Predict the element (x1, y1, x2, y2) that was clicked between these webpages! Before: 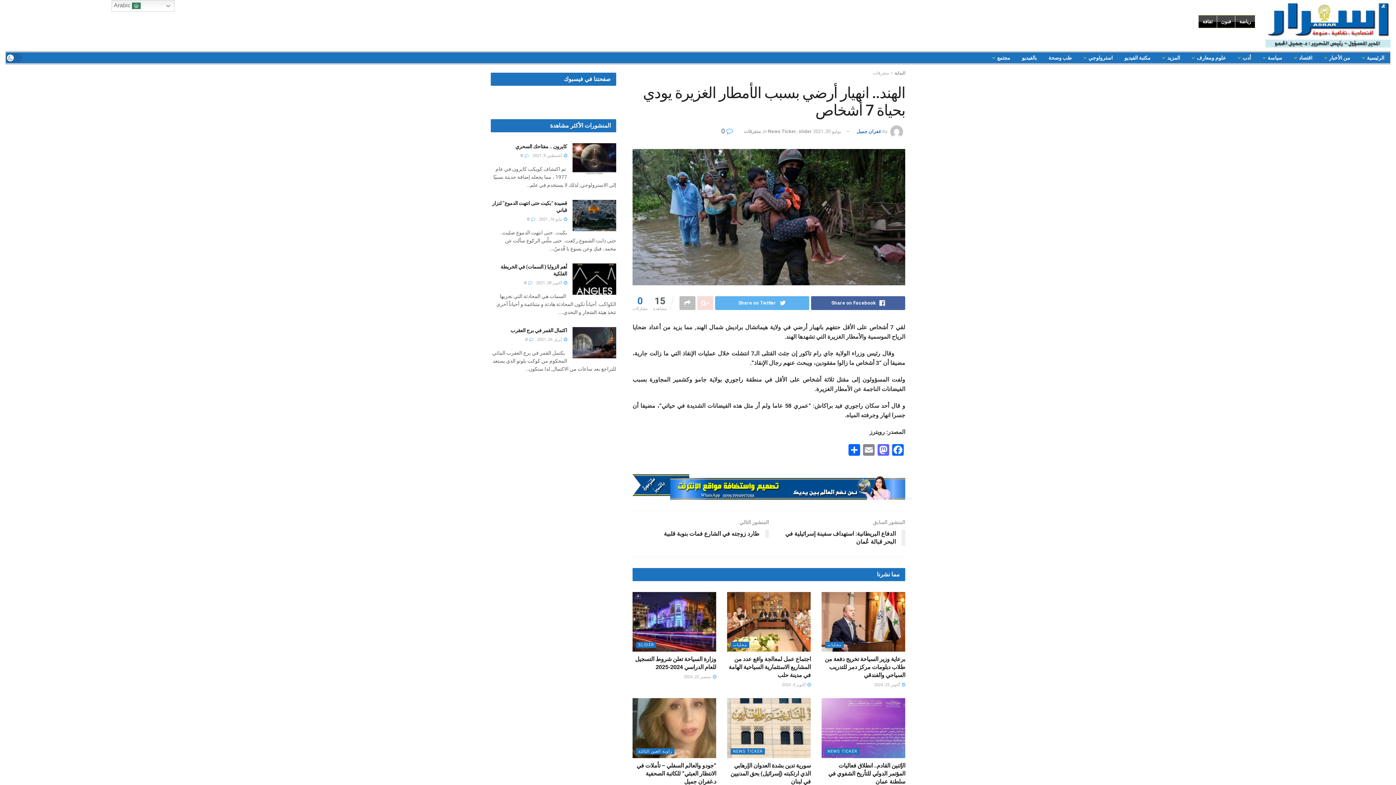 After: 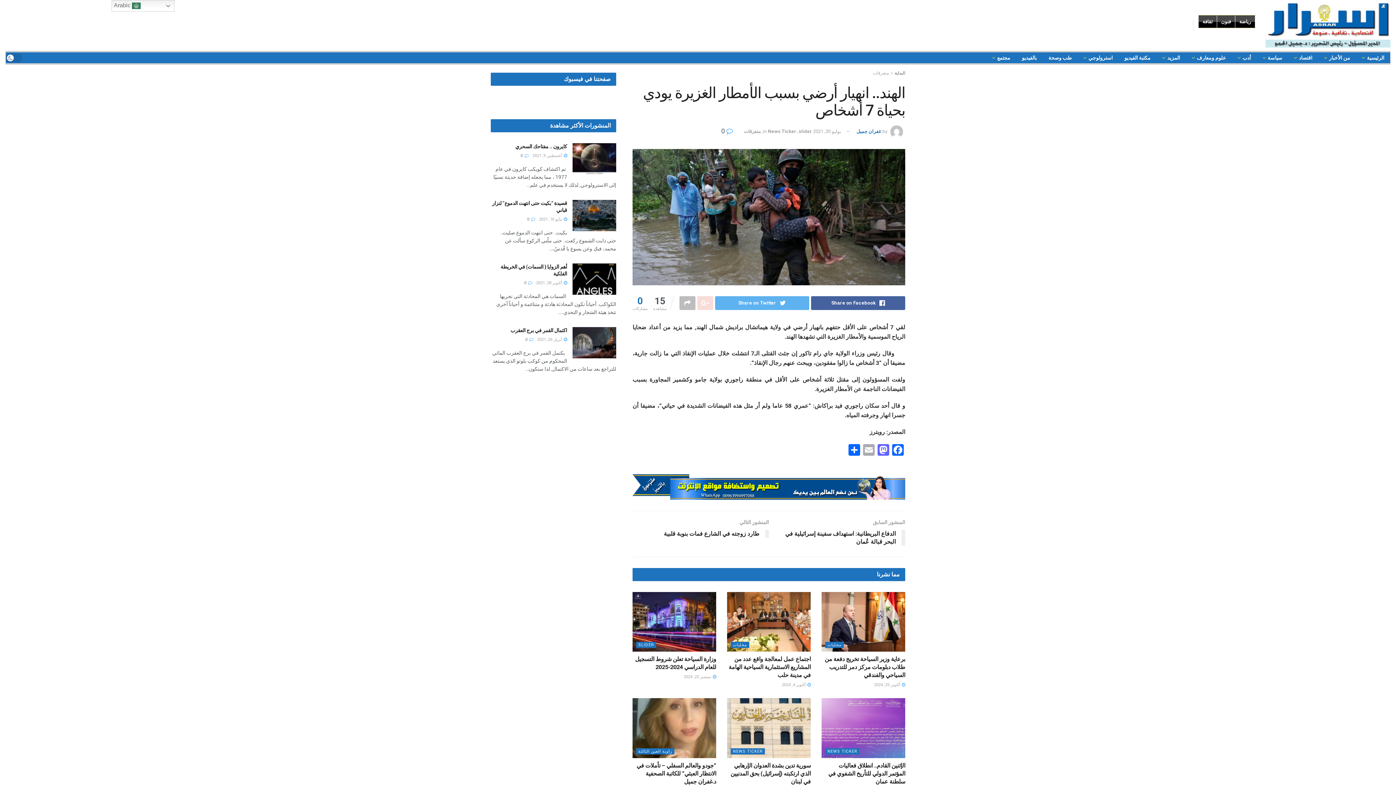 Action: bbox: (861, 444, 876, 457) label: Email